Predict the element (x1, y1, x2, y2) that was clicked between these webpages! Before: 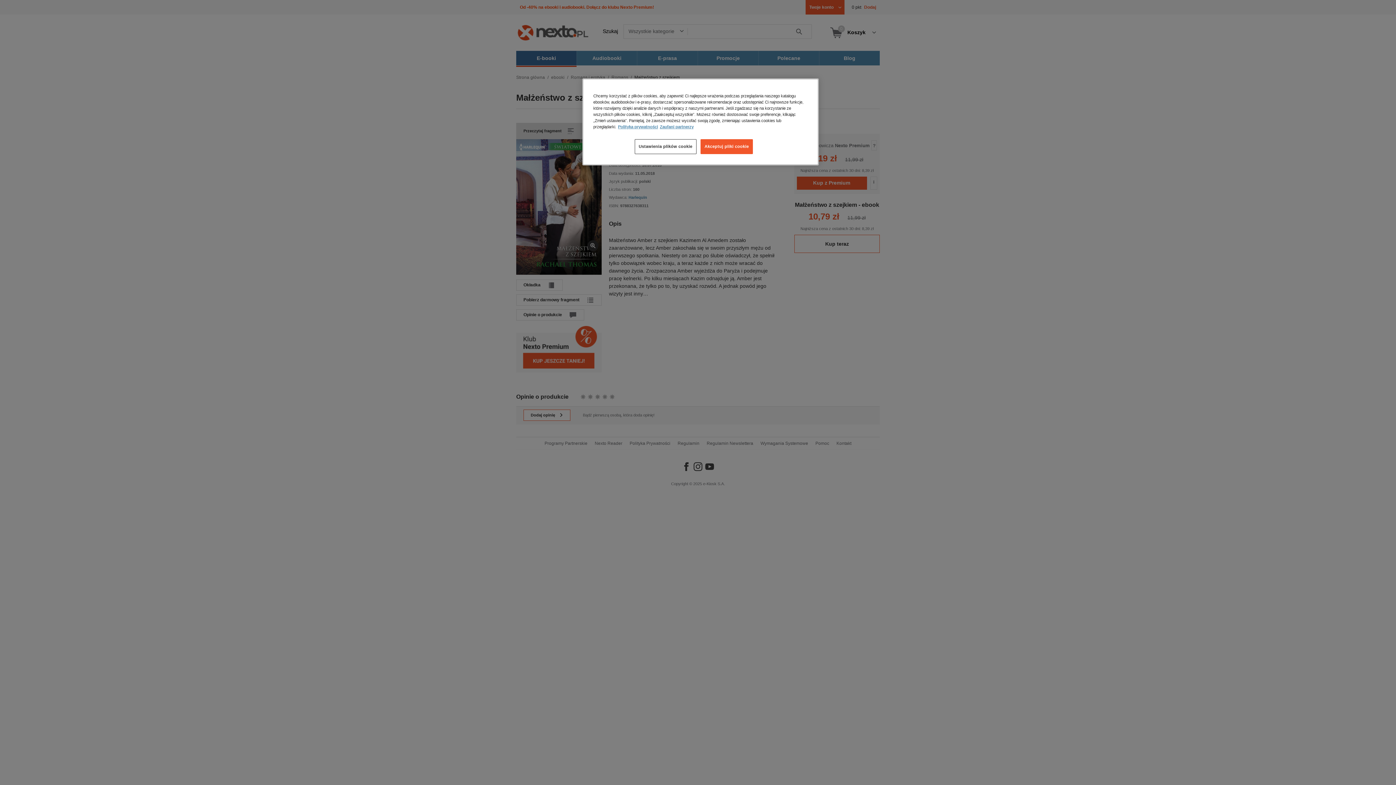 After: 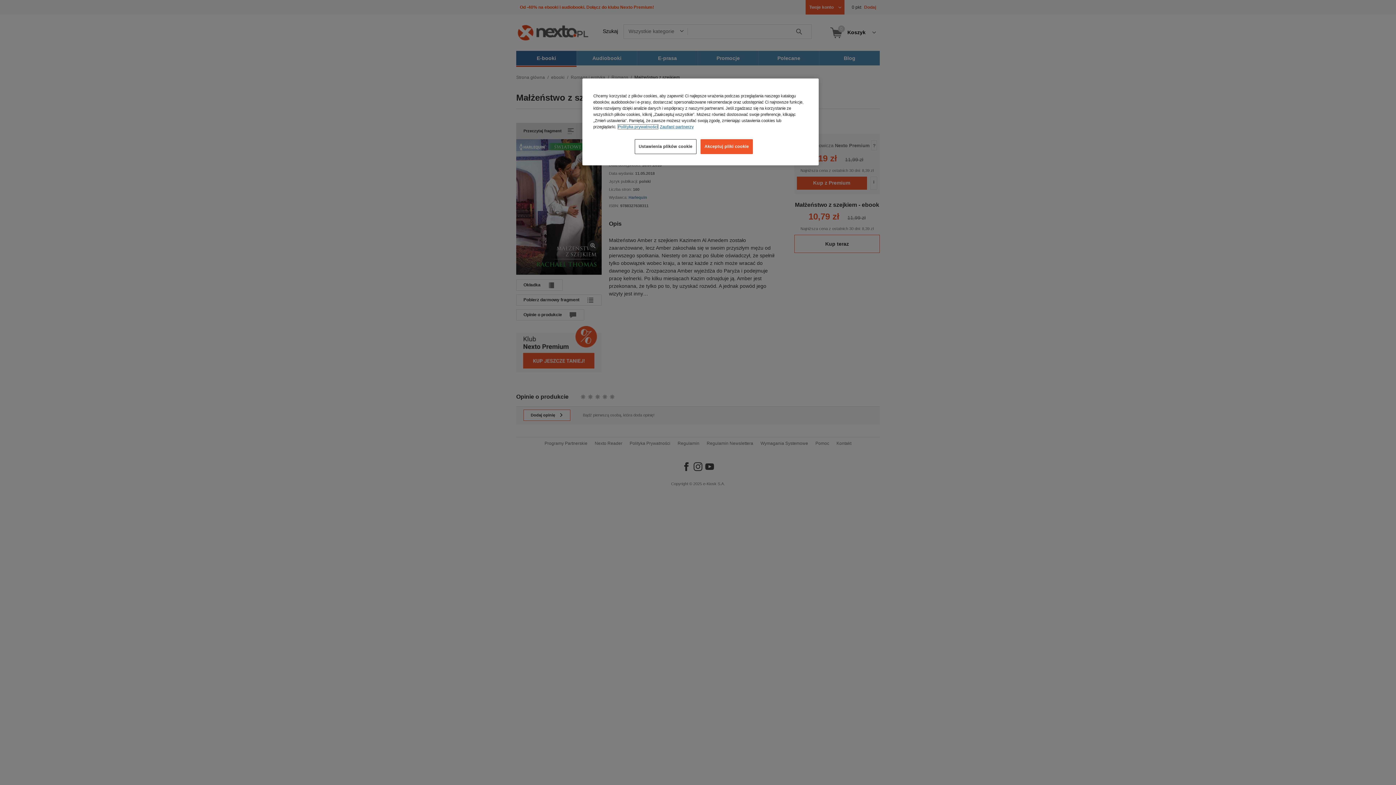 Action: label: Więcej informacji o Twojej prywatności, otwiera się w nowym oknie bbox: (618, 124, 658, 129)